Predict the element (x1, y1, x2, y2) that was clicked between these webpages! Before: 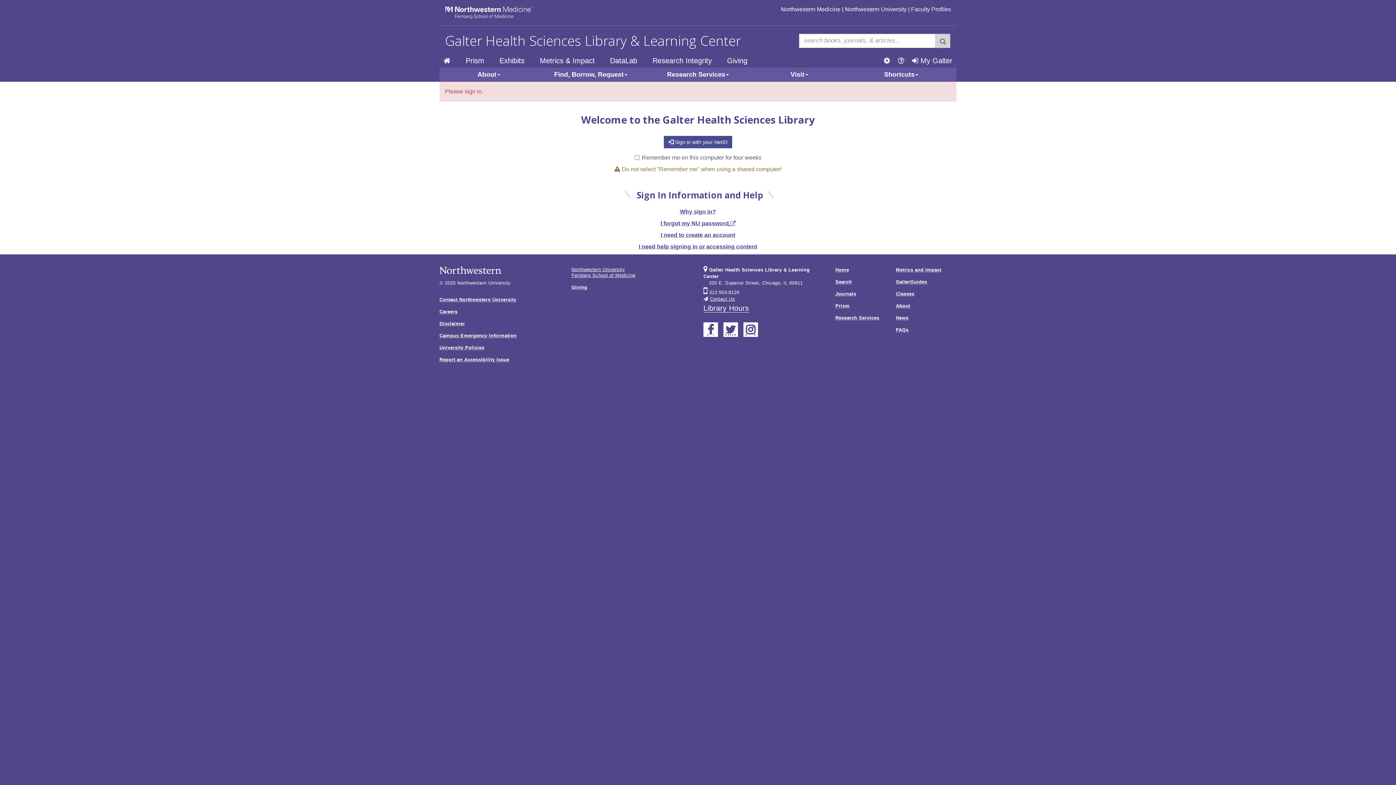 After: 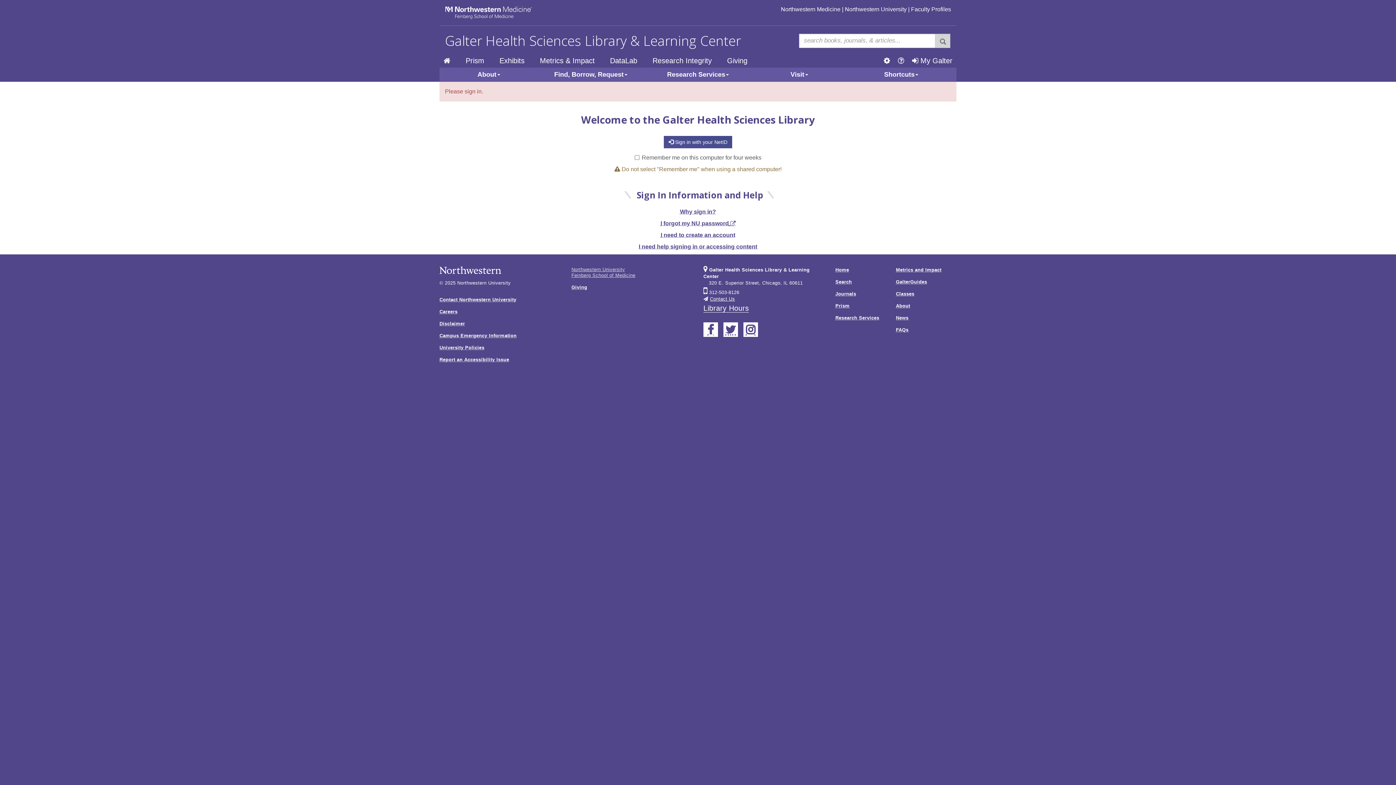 Action: label: Northwestern University
Feinberg School of Medicine bbox: (571, 266, 635, 278)